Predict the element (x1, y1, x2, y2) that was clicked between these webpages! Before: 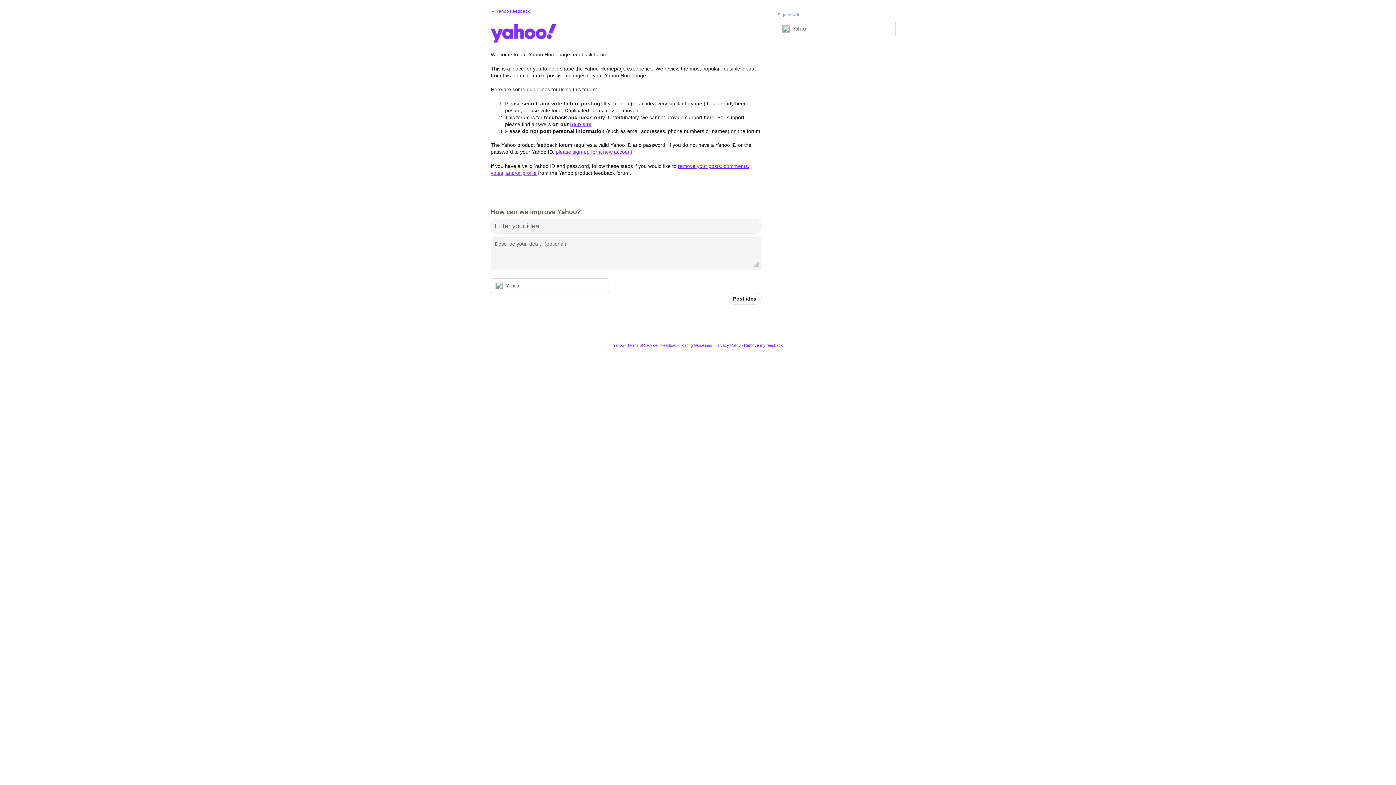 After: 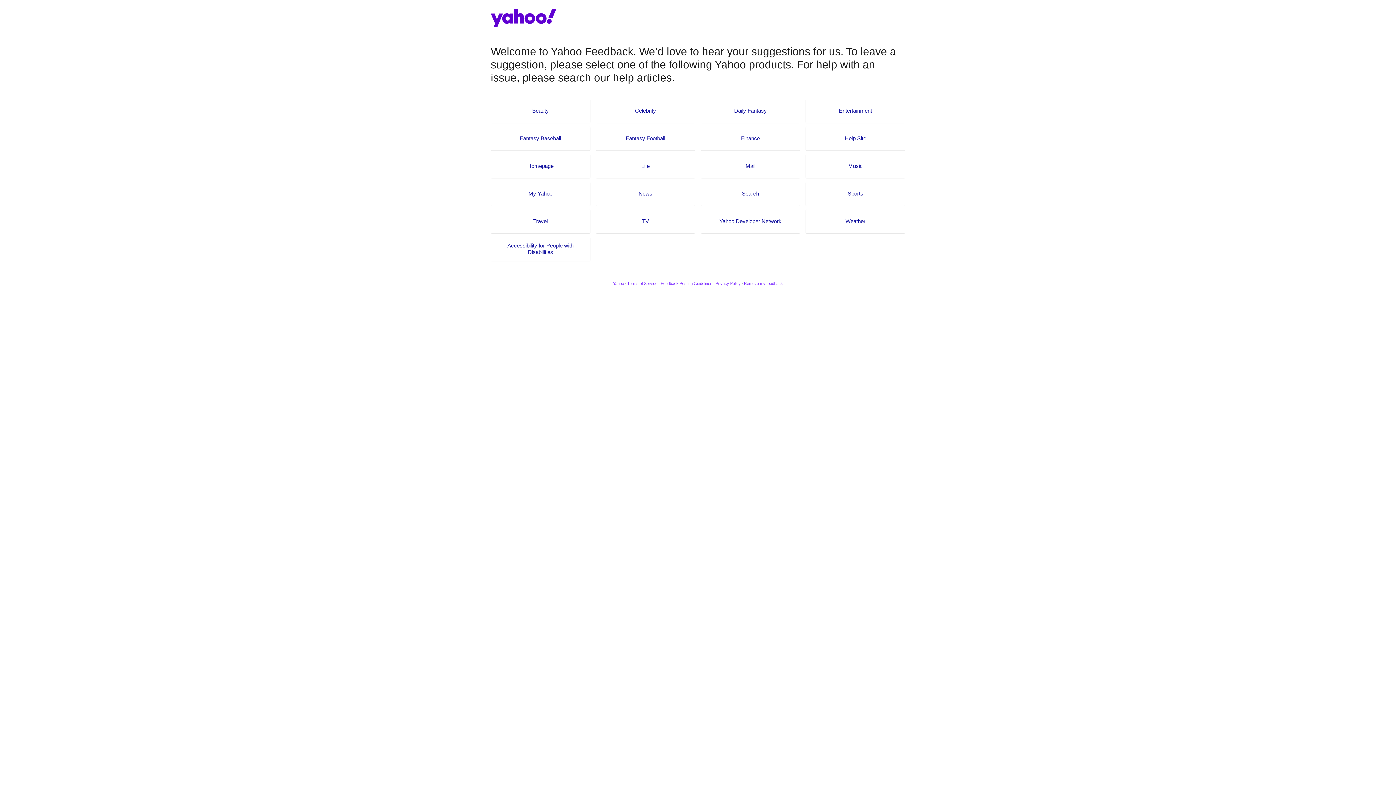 Action: bbox: (490, 8, 529, 13) label: ← Yahoo Feedback